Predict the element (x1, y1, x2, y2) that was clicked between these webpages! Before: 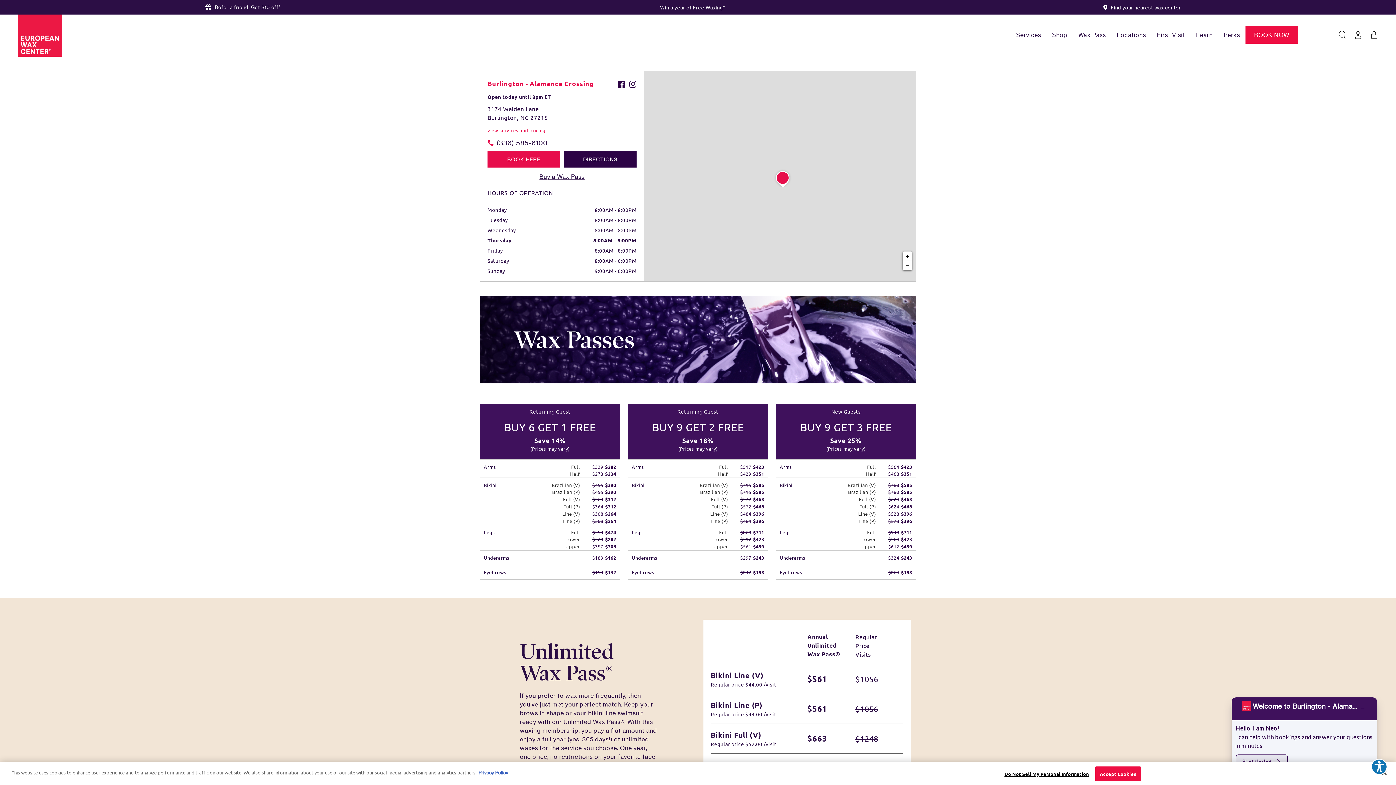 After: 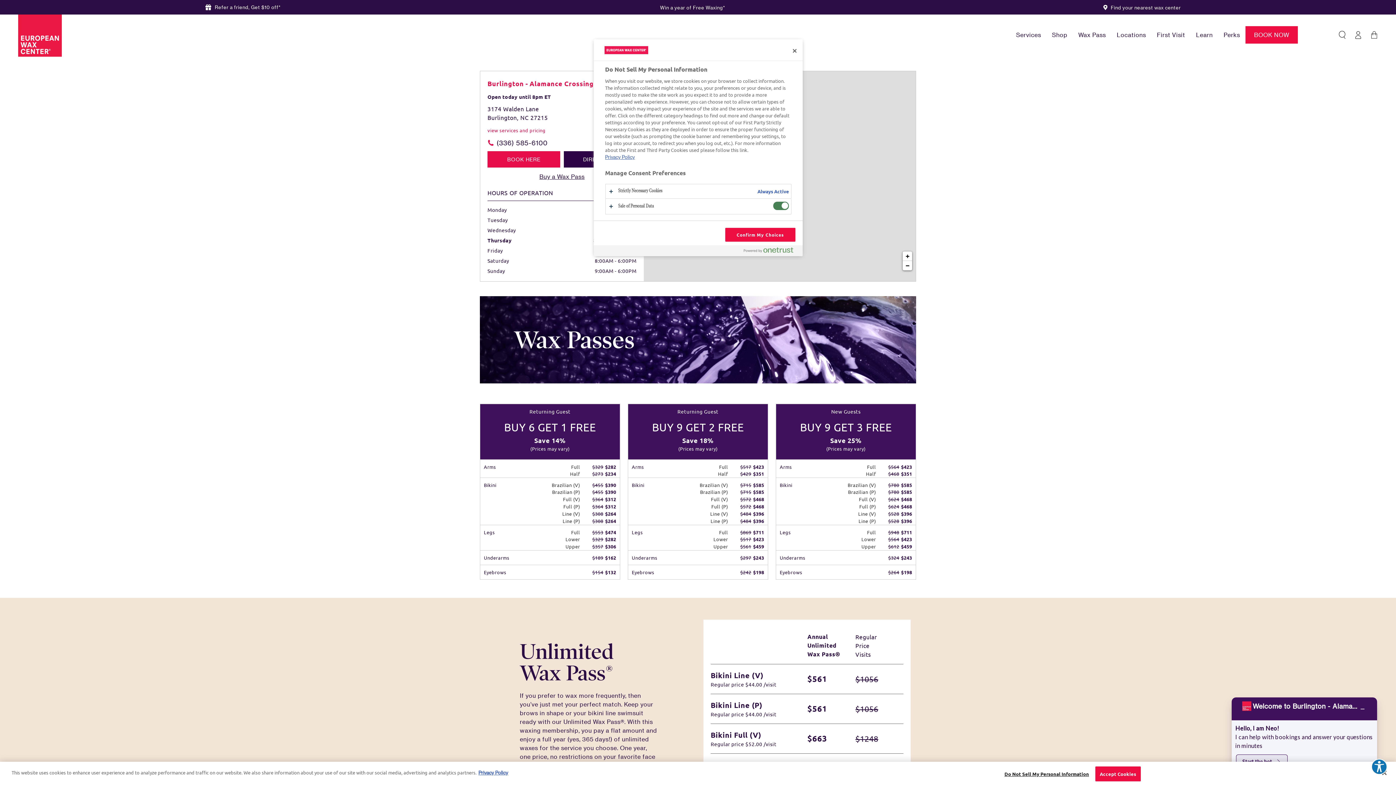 Action: bbox: (1004, 767, 1089, 781) label: Do Not Sell My Personal Information